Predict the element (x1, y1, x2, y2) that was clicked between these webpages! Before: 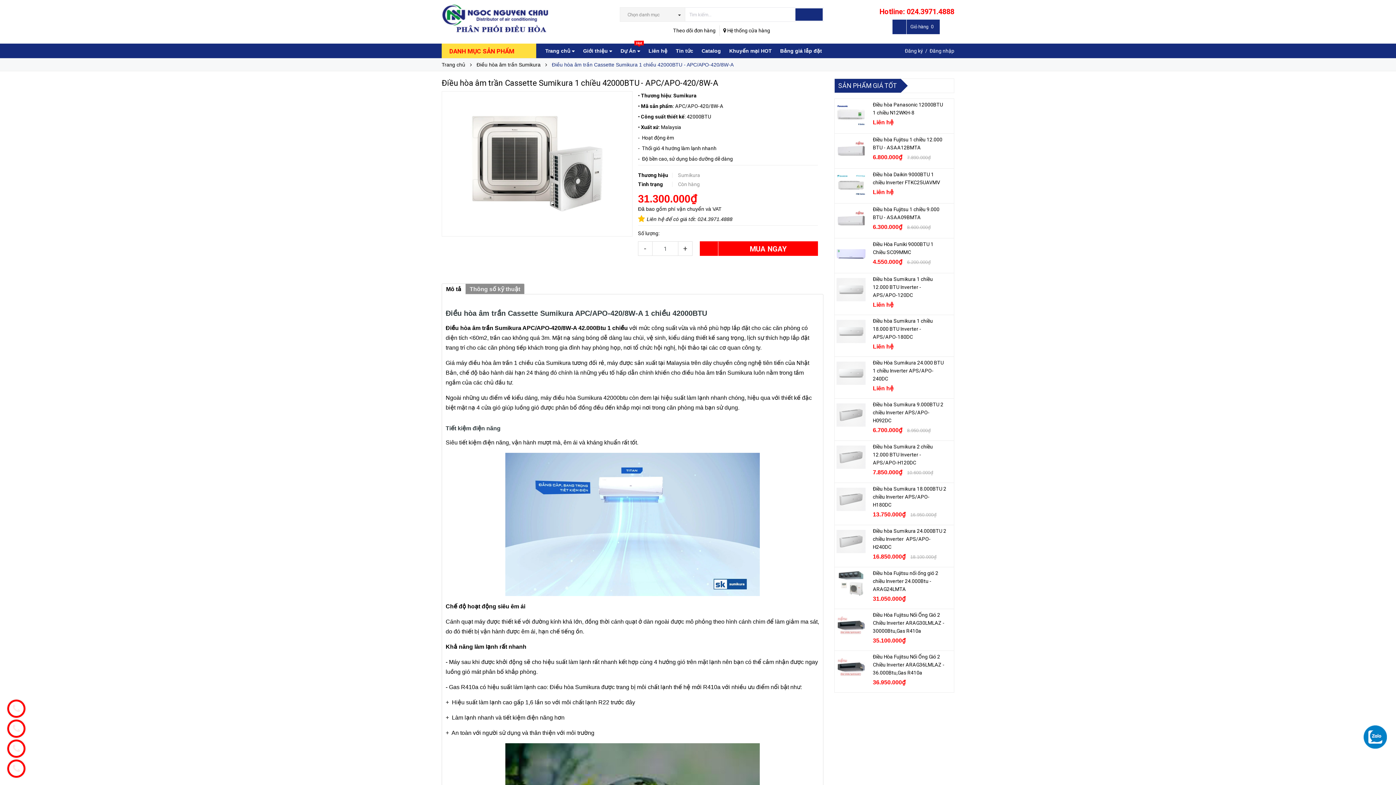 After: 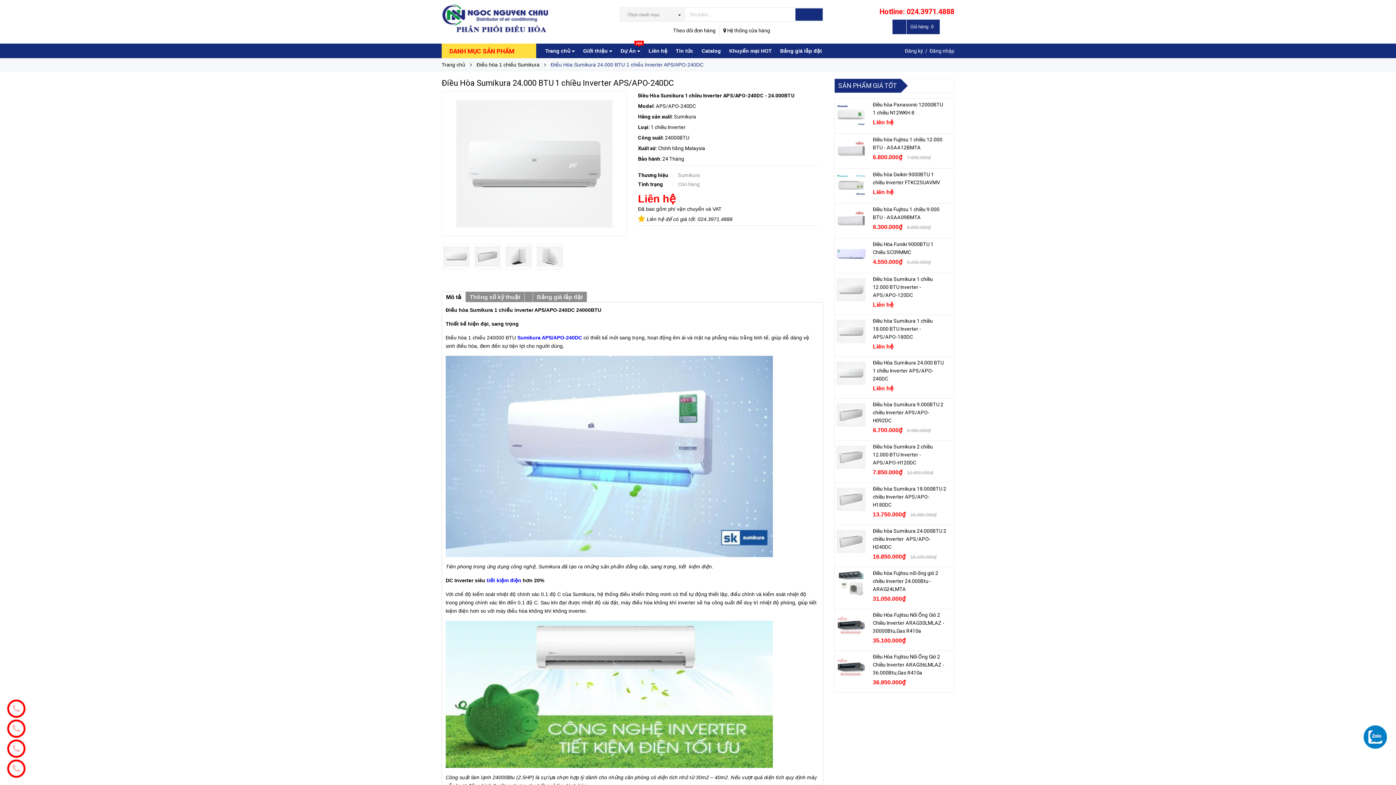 Action: bbox: (836, 358, 865, 388)